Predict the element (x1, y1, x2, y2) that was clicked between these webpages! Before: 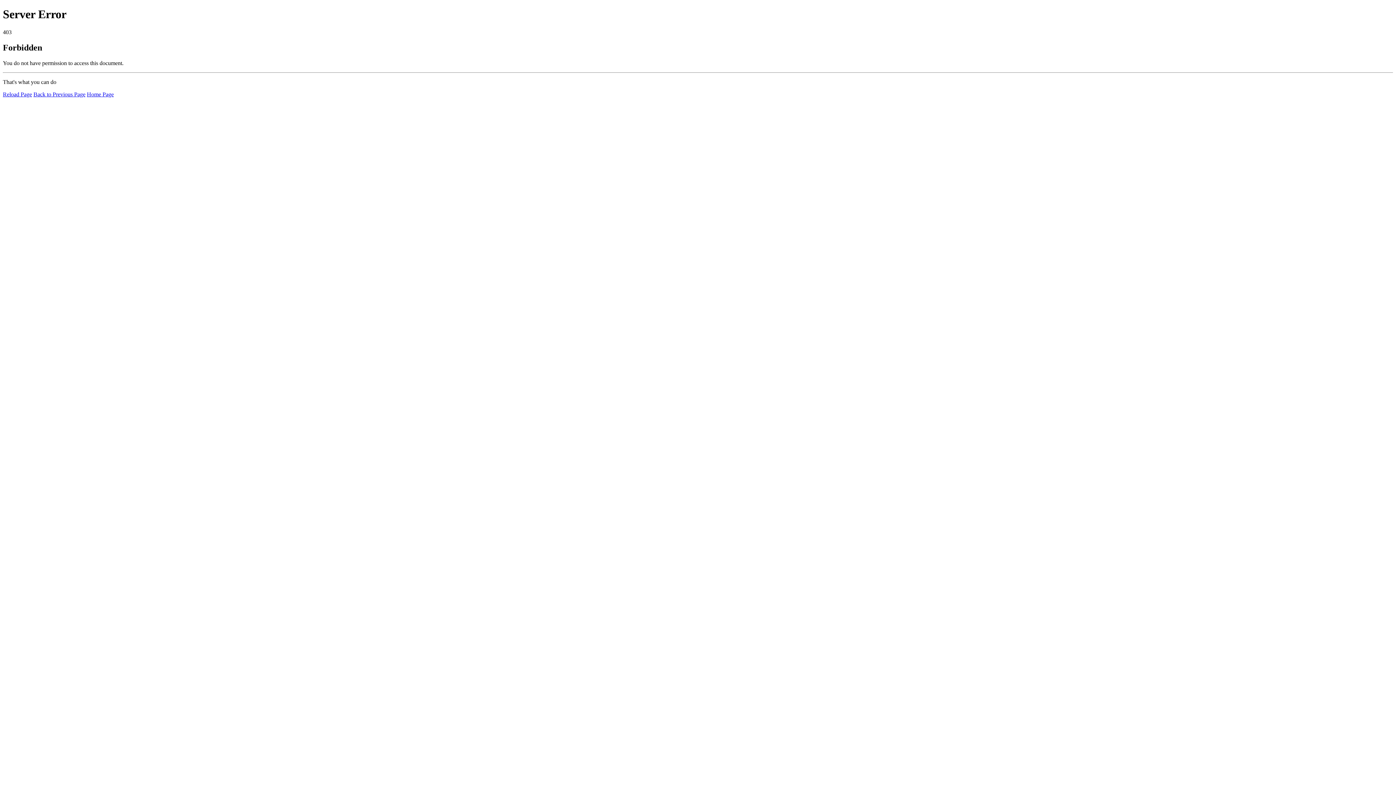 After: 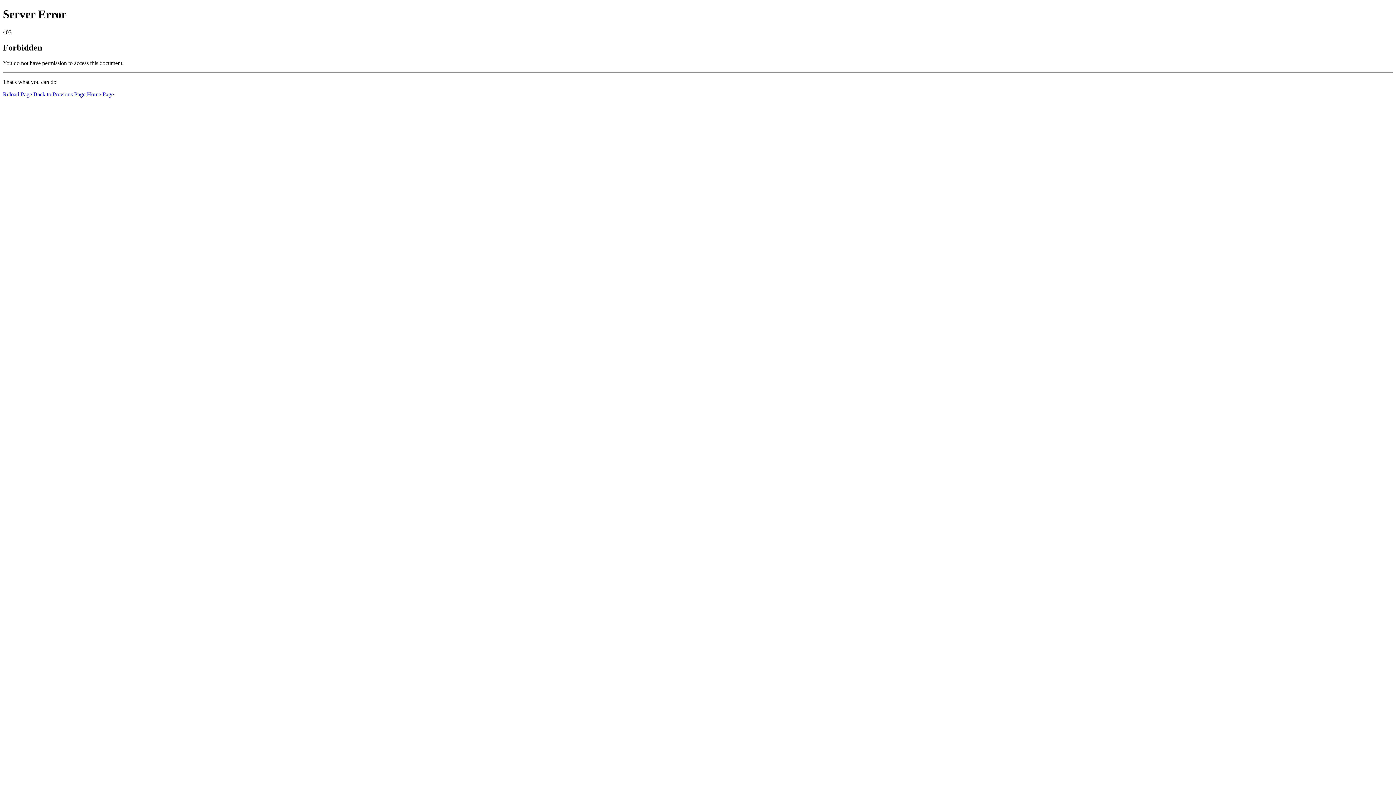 Action: label: Reload Page bbox: (2, 91, 32, 97)